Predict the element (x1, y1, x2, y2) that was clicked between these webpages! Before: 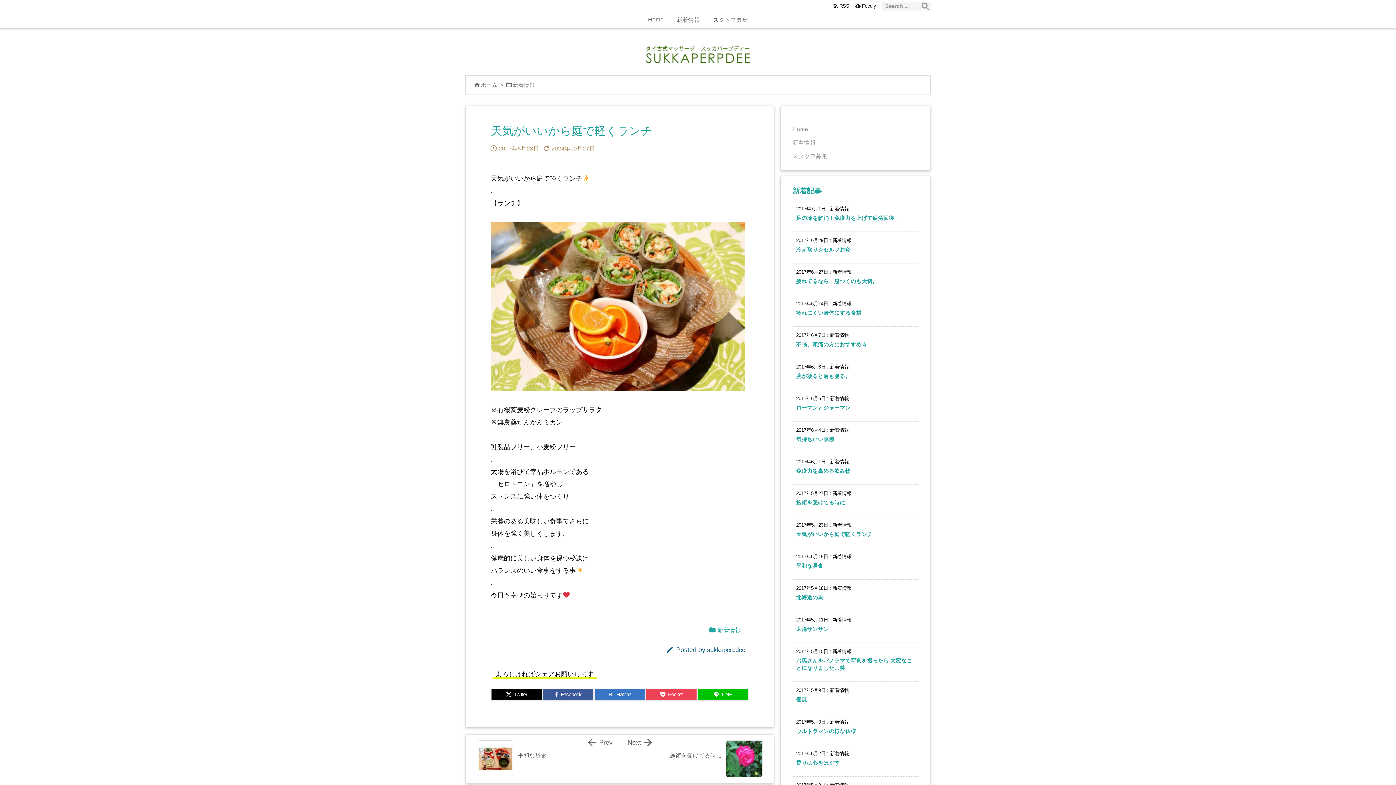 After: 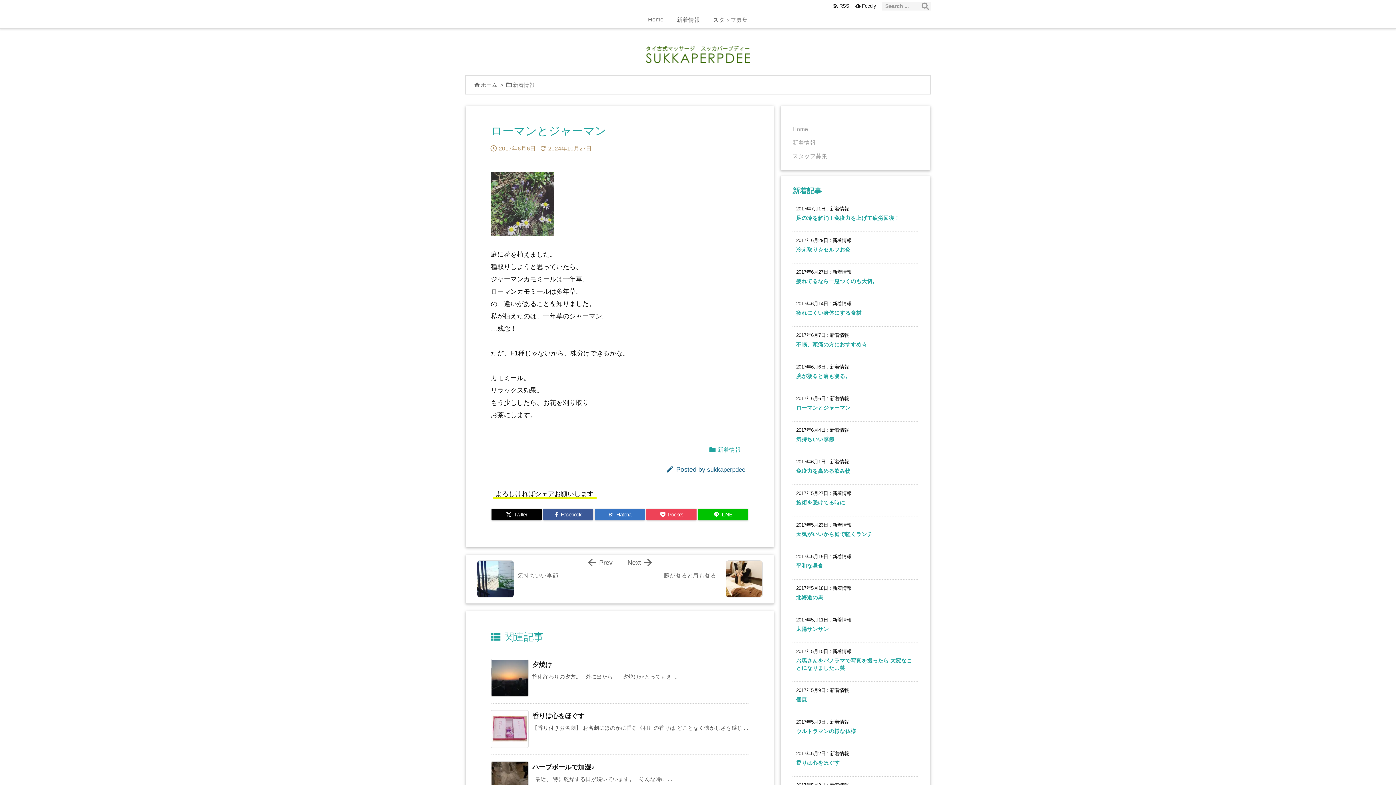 Action: bbox: (796, 405, 850, 410) label: ローマンとジャーマン